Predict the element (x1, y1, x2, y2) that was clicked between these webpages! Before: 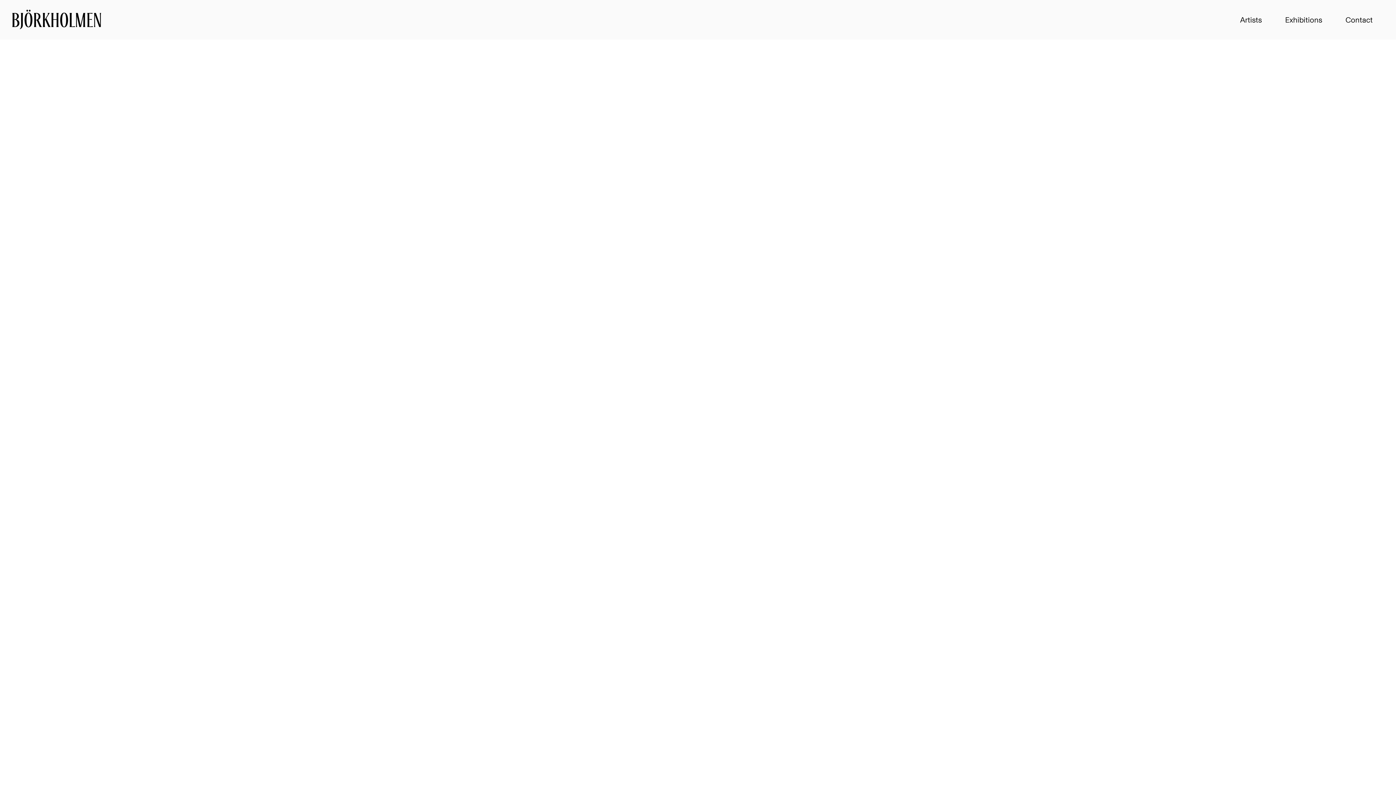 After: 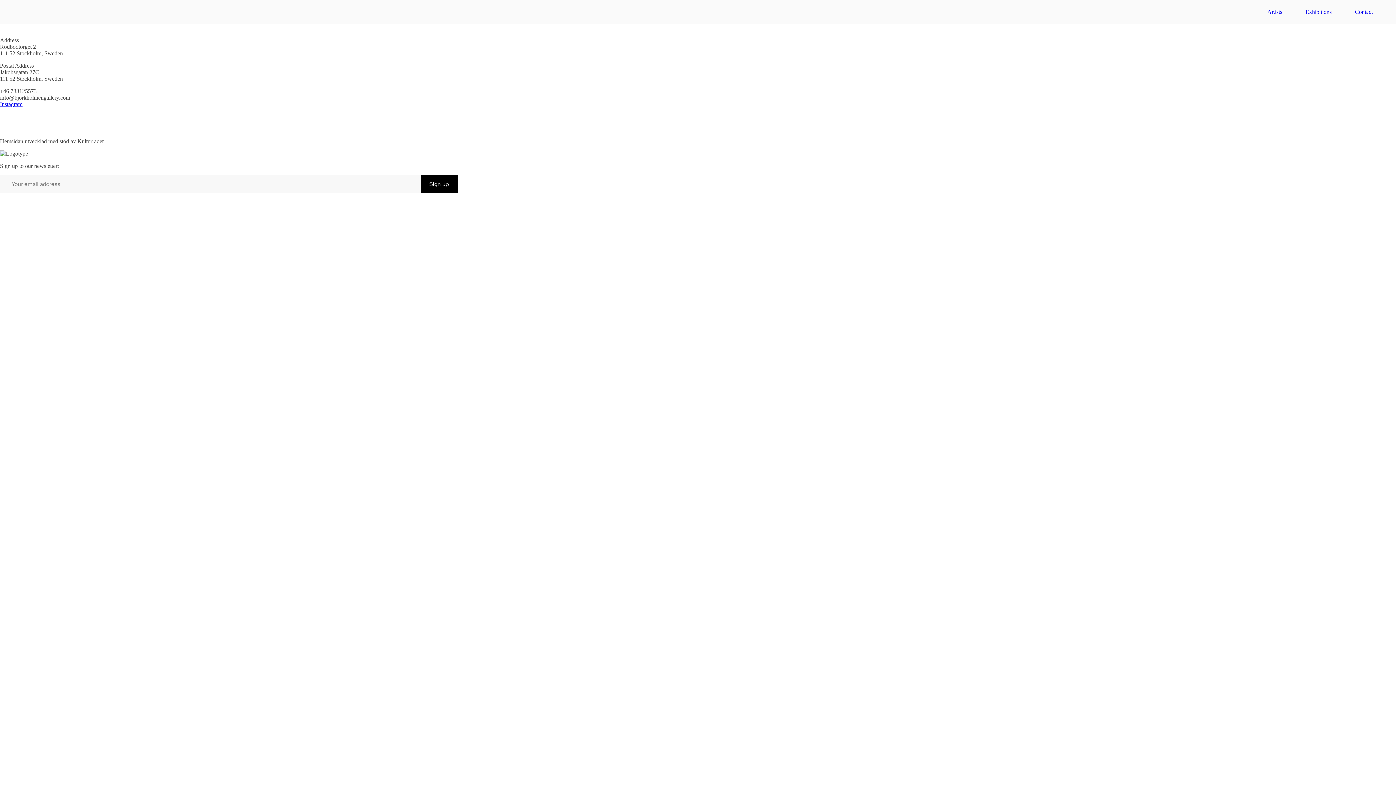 Action: bbox: (1322, 5, 1373, 33) label: Contact